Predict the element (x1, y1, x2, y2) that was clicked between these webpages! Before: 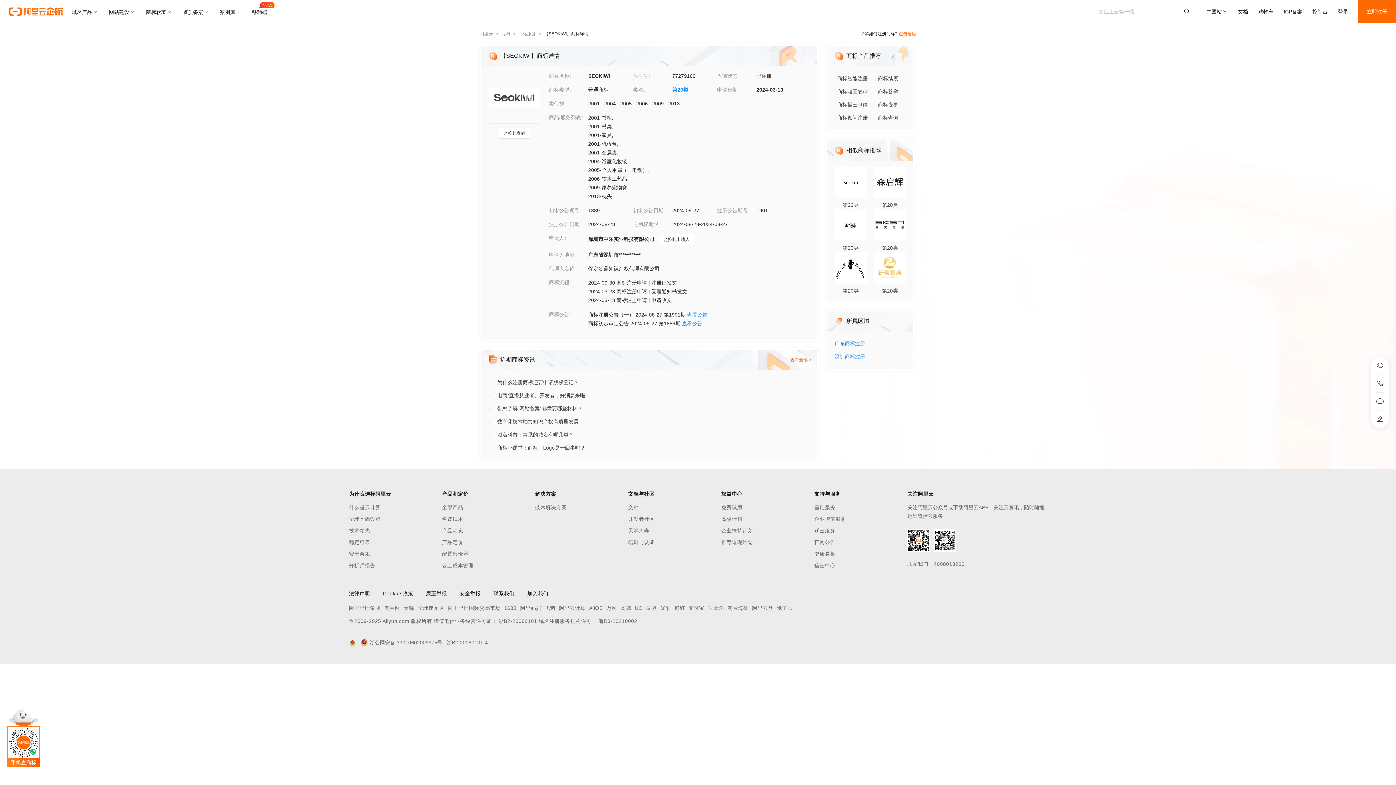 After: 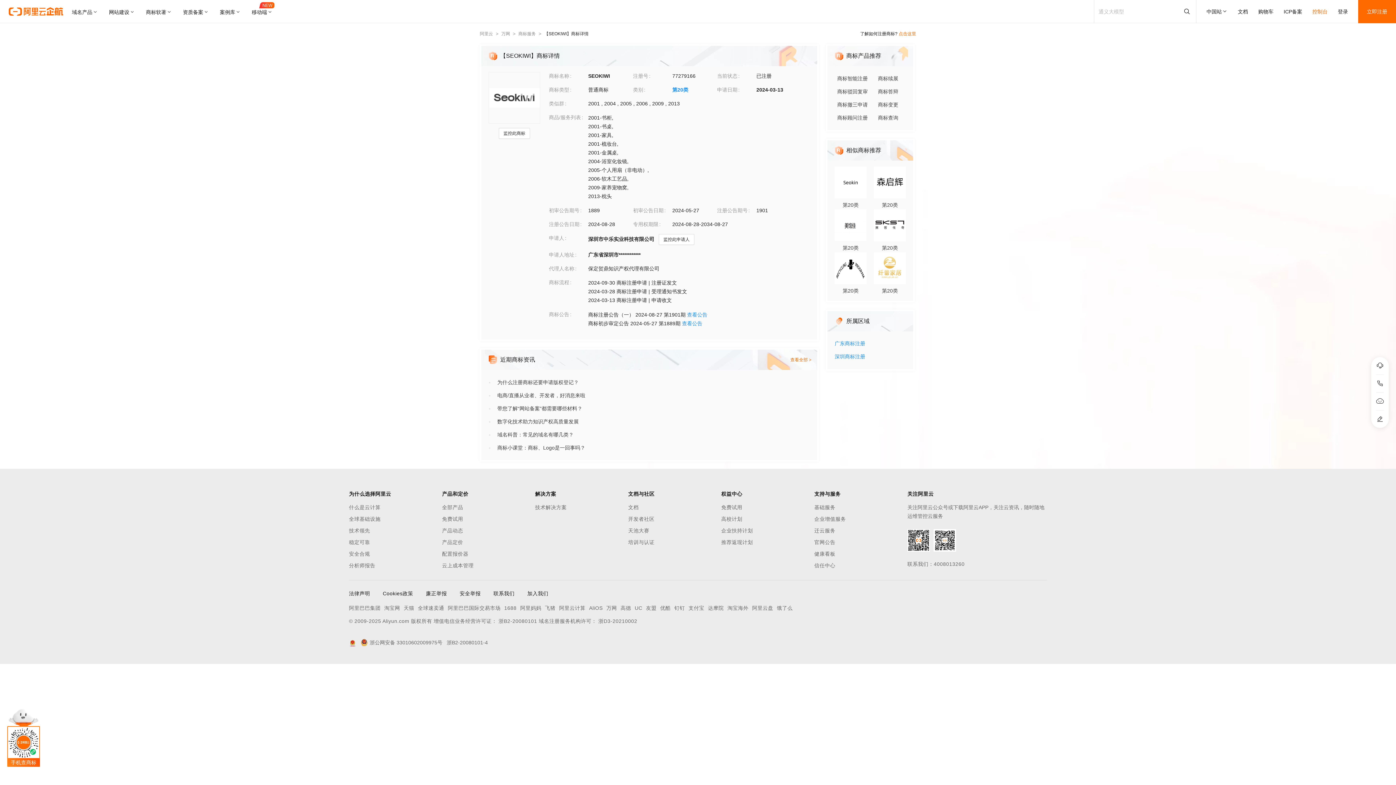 Action: bbox: (1312, 0, 1328, 23) label: 控制台